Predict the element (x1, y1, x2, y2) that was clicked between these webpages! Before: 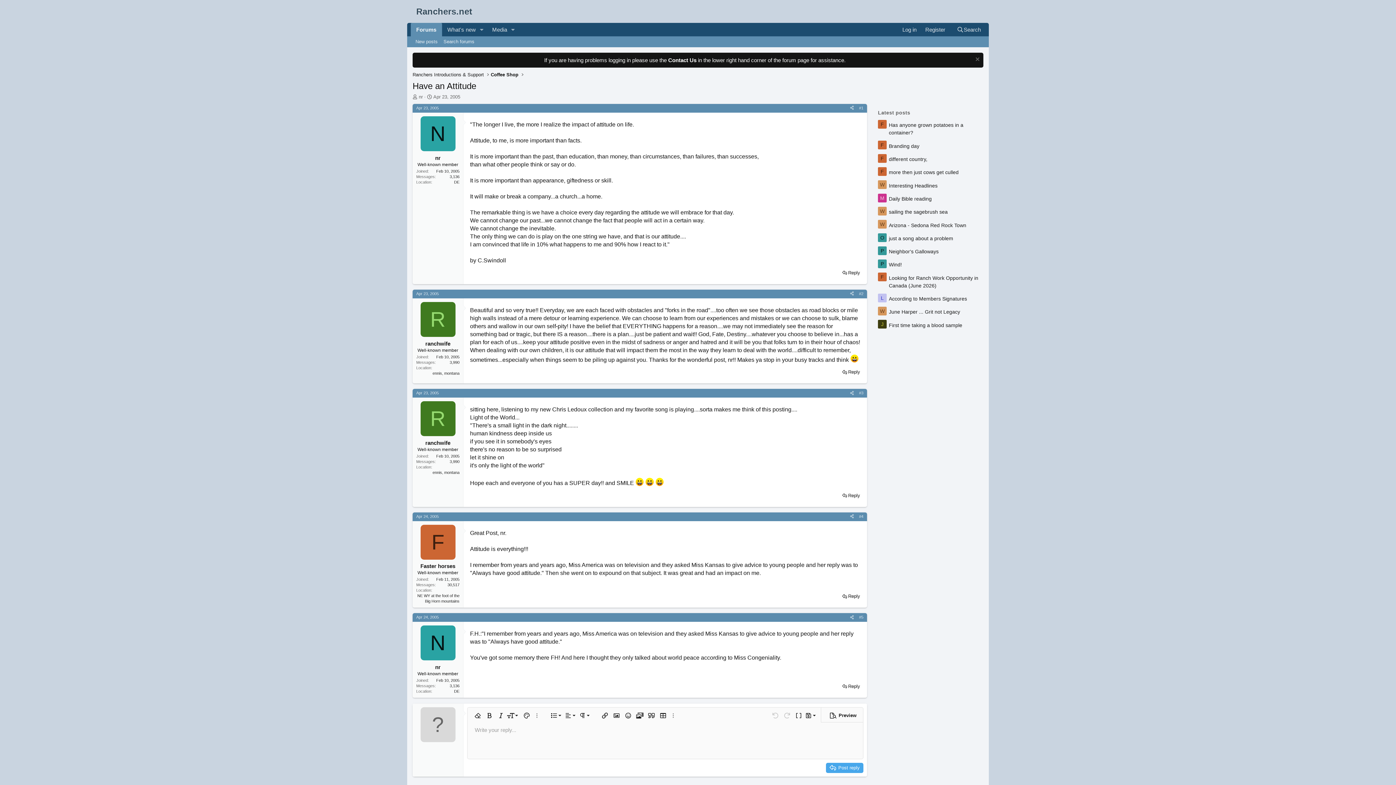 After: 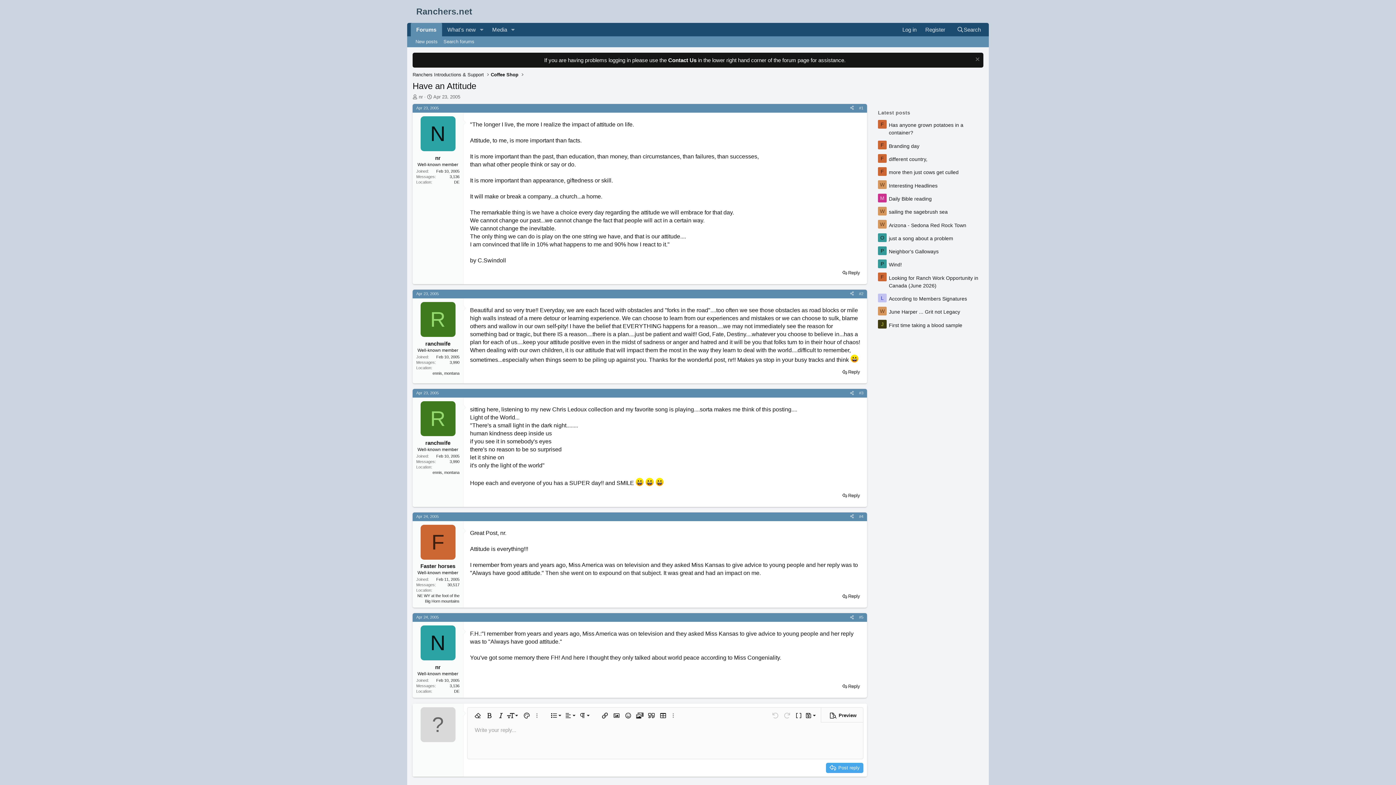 Action: label: Apr 23, 2005 bbox: (433, 94, 460, 99)